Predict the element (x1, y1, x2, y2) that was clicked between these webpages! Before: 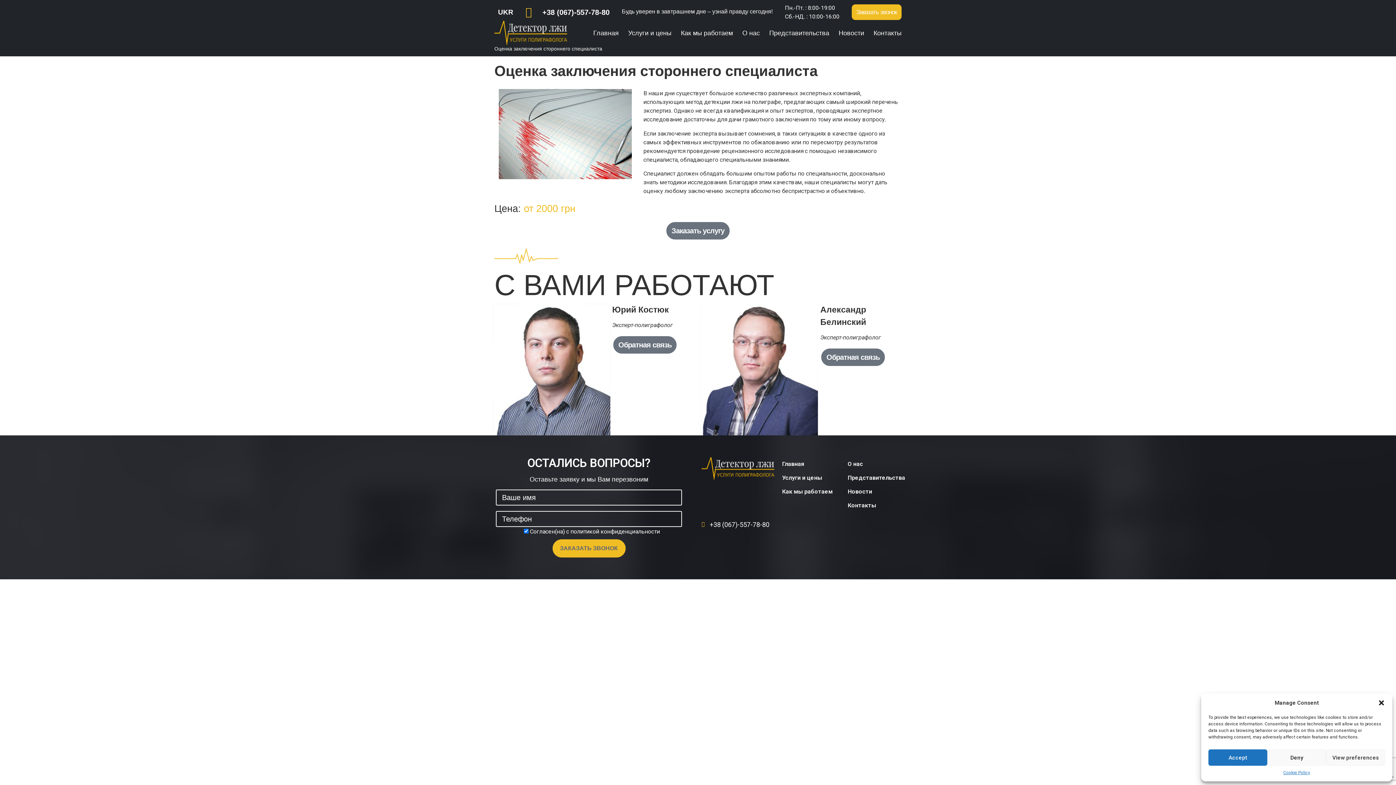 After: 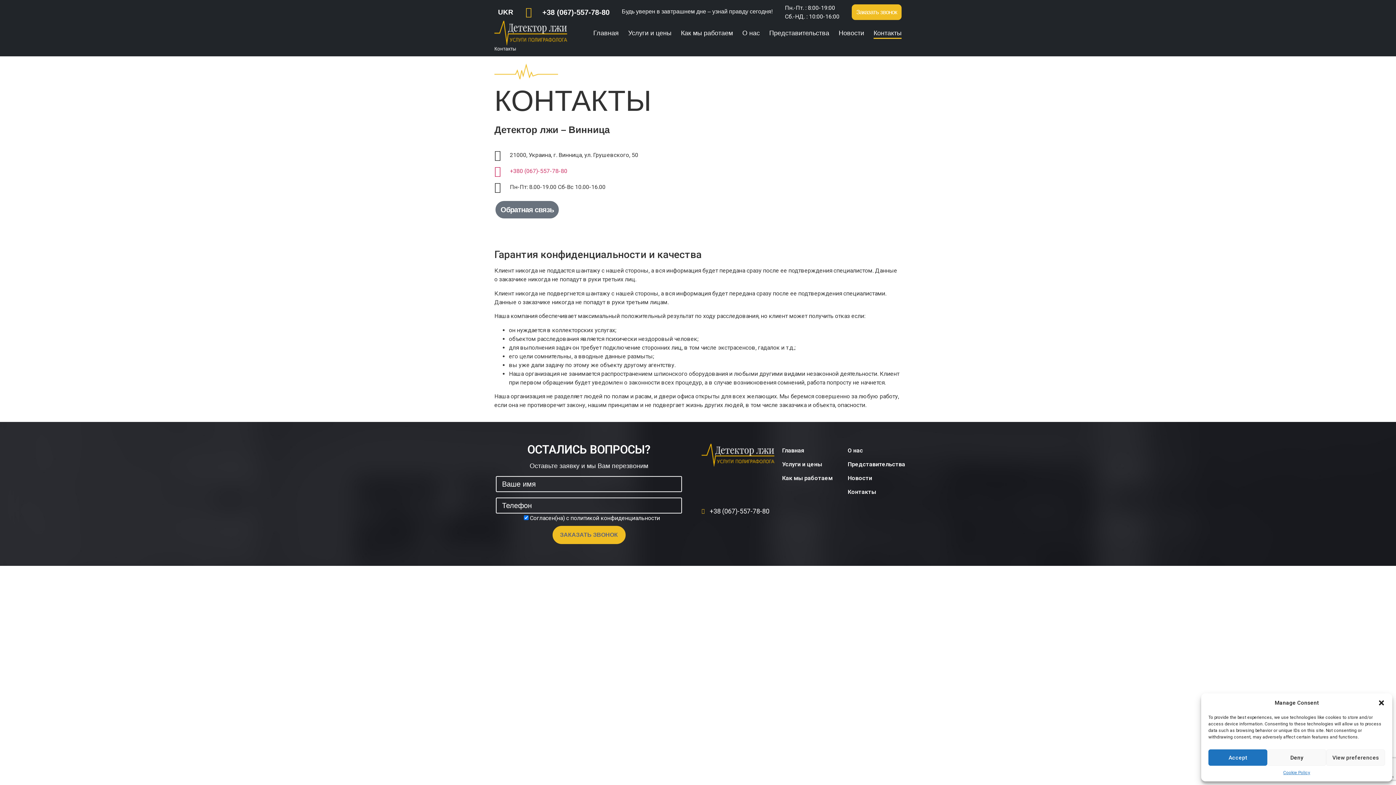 Action: label: Контакты bbox: (840, 498, 912, 512)